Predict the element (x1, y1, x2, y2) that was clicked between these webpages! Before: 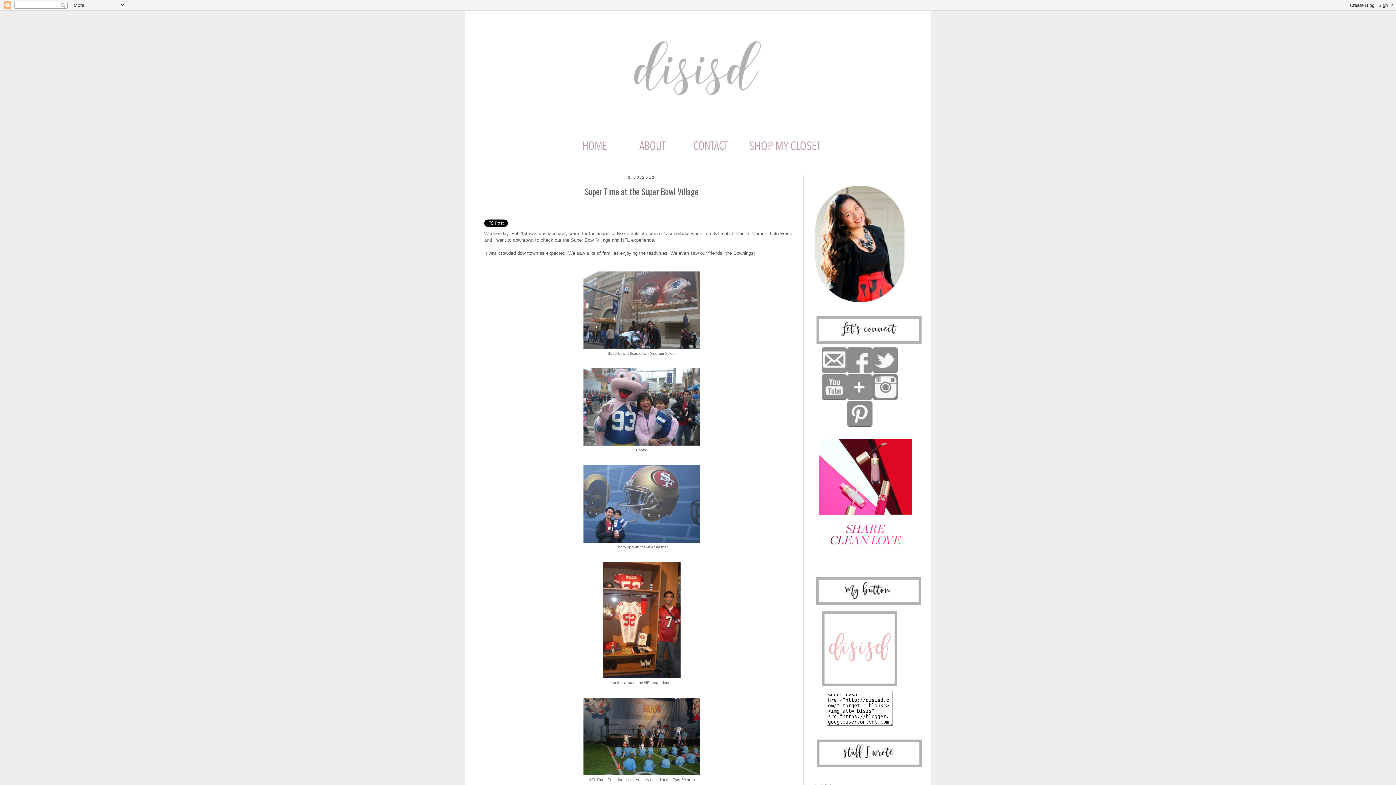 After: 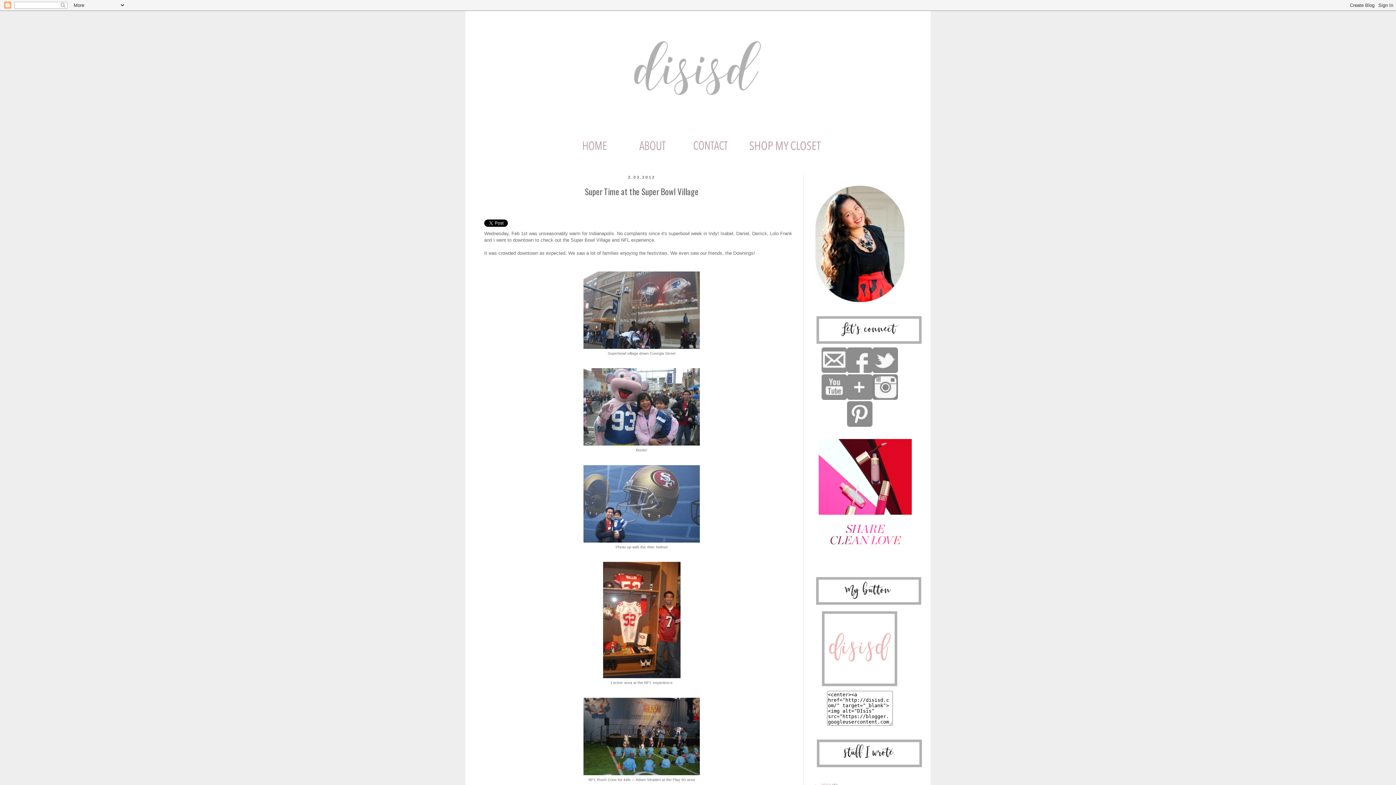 Action: bbox: (847, 422, 872, 428)